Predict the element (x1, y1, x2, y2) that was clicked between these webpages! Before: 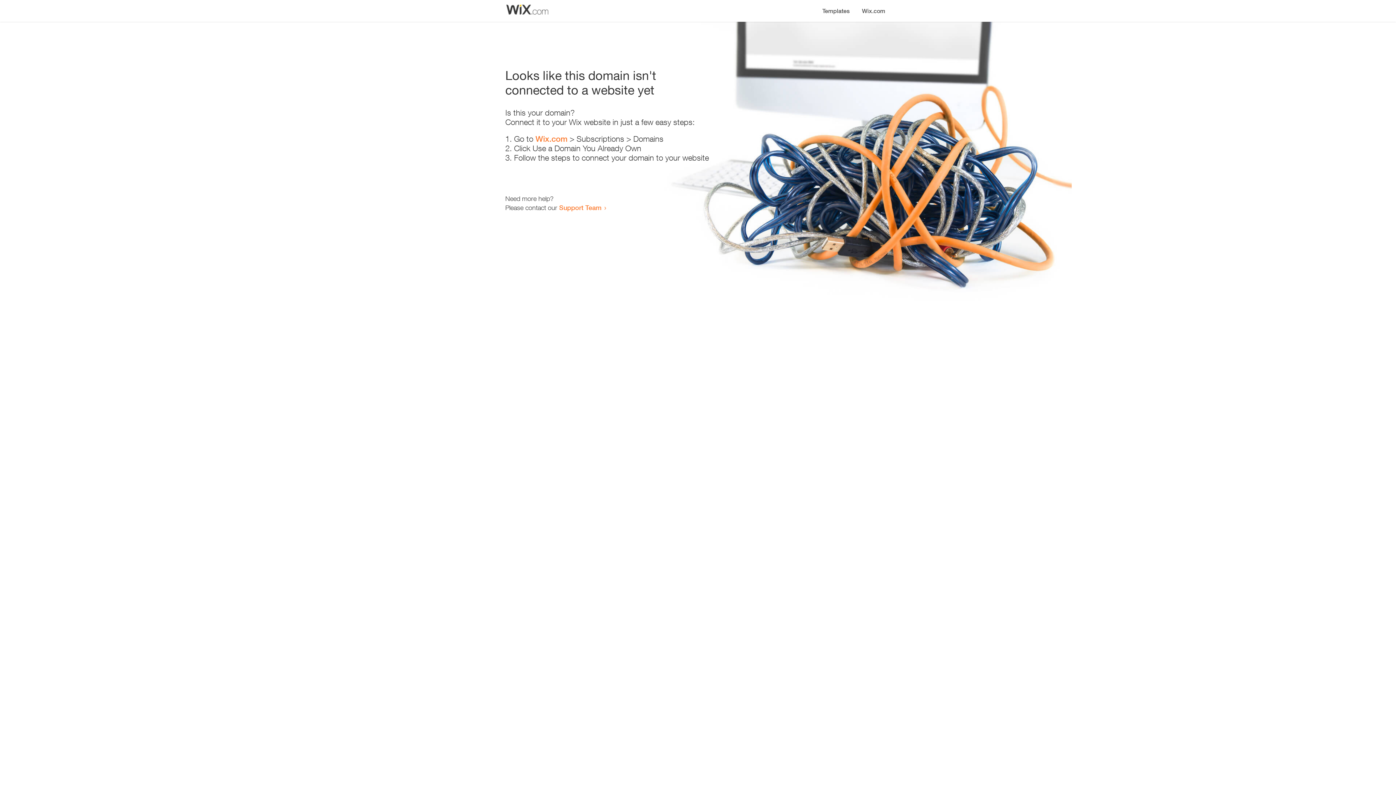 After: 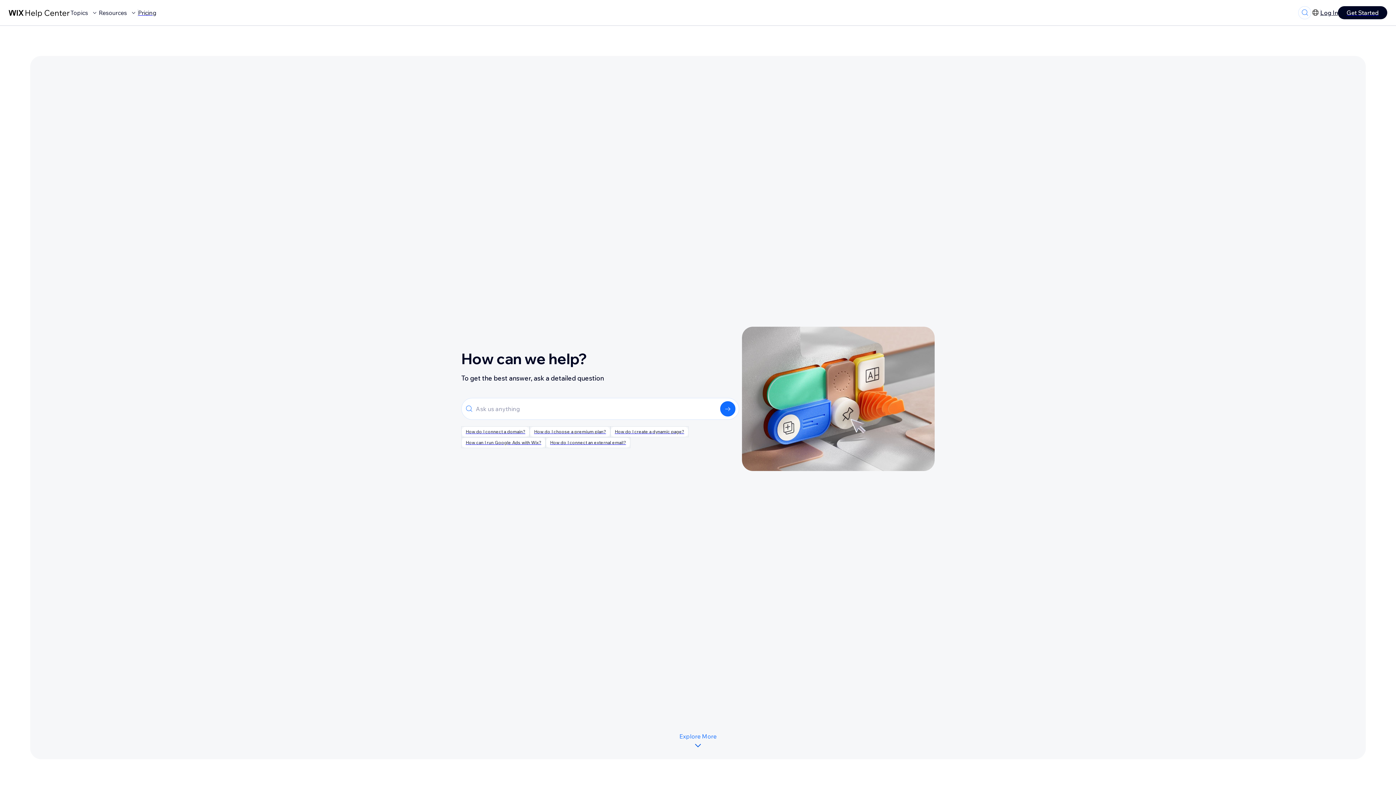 Action: bbox: (559, 203, 601, 211) label: Support Team